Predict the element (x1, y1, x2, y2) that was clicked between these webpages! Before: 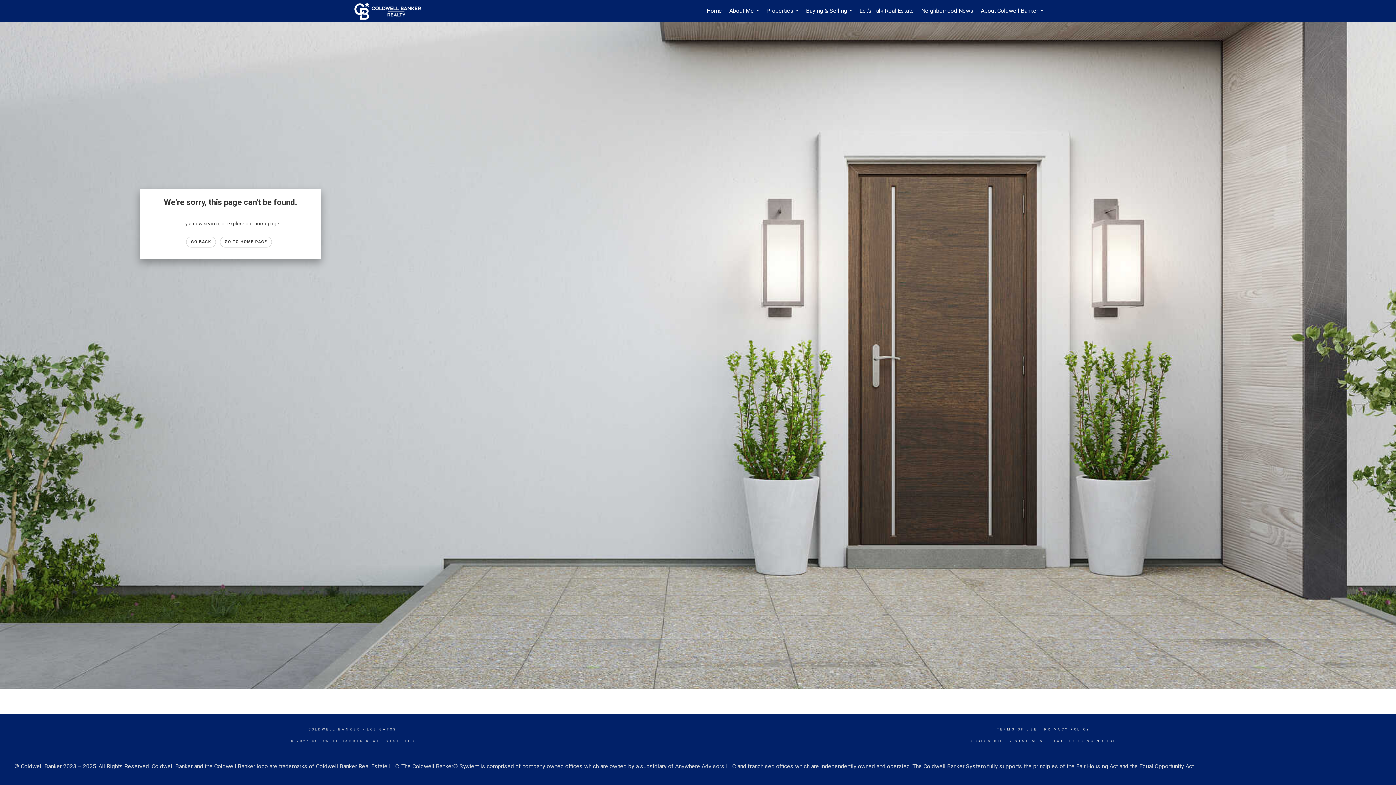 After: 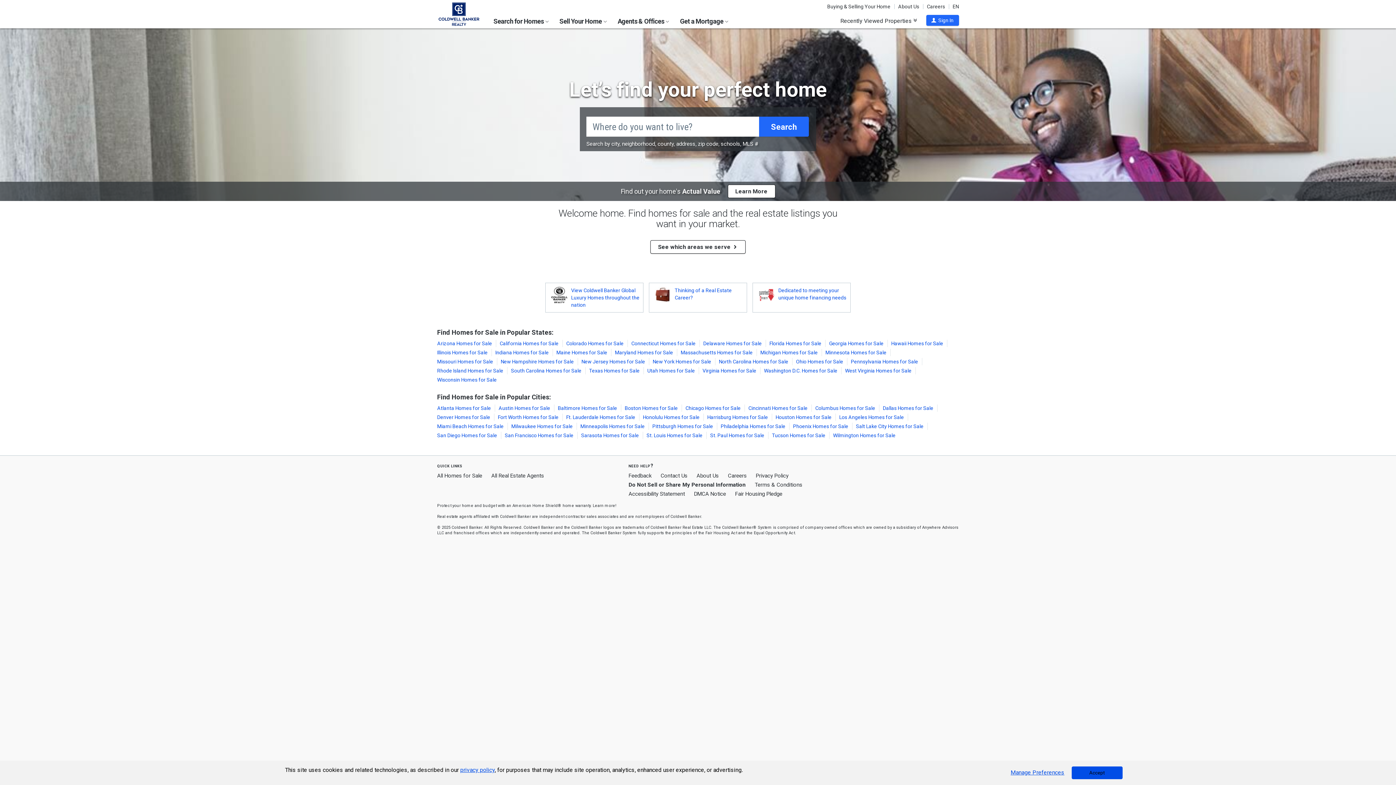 Action: bbox: (308, 728, 360, 731) label: COLDWELL BANKER